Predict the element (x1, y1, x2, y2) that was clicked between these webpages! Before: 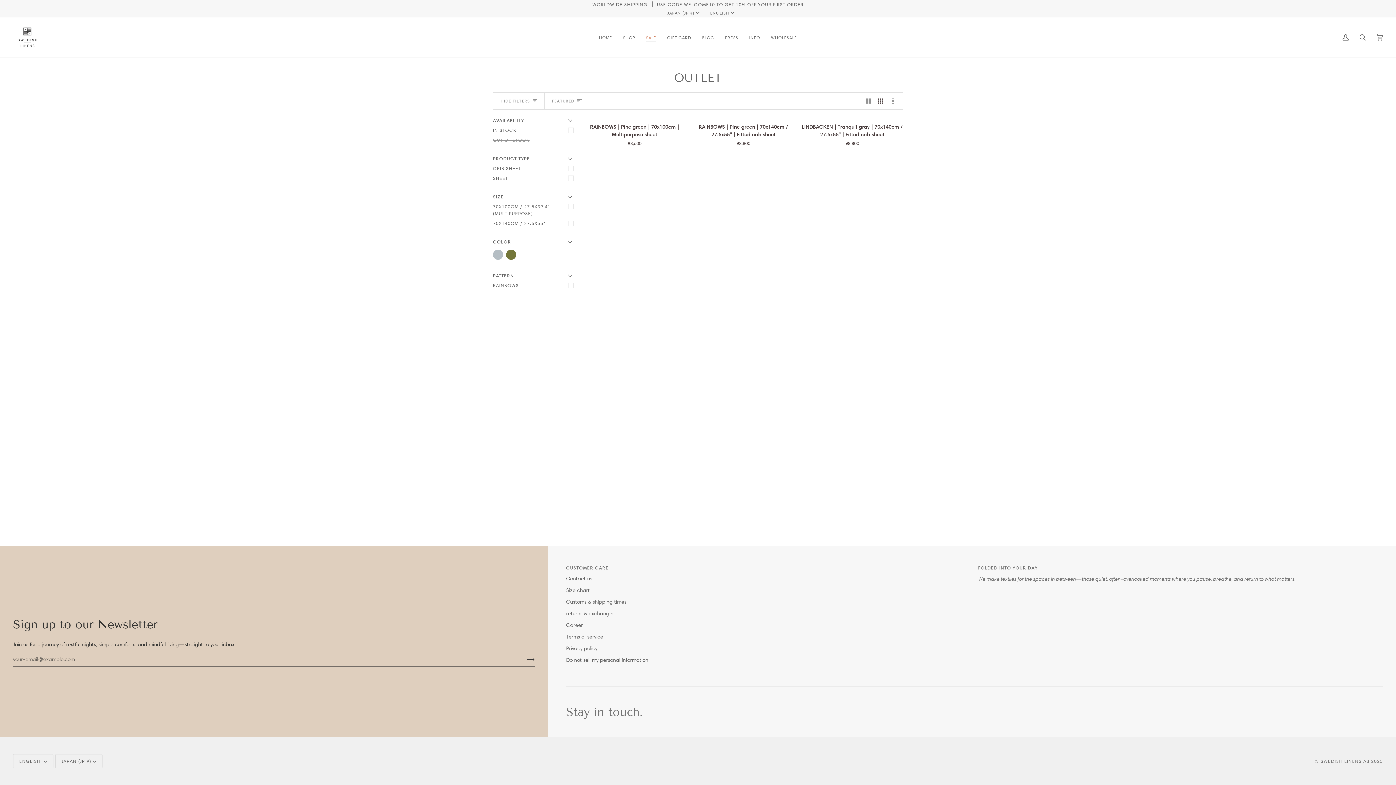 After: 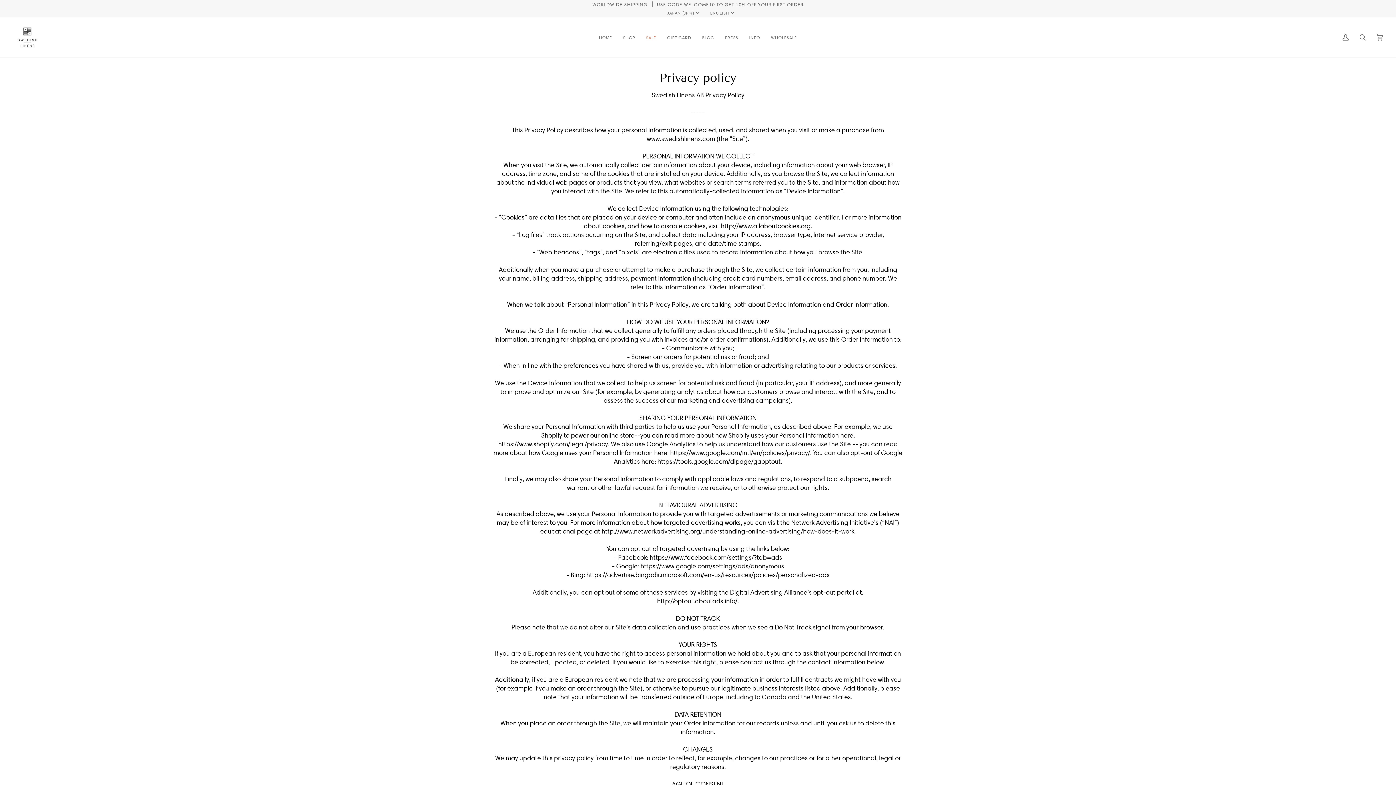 Action: label: Privacy policy bbox: (566, 645, 597, 652)